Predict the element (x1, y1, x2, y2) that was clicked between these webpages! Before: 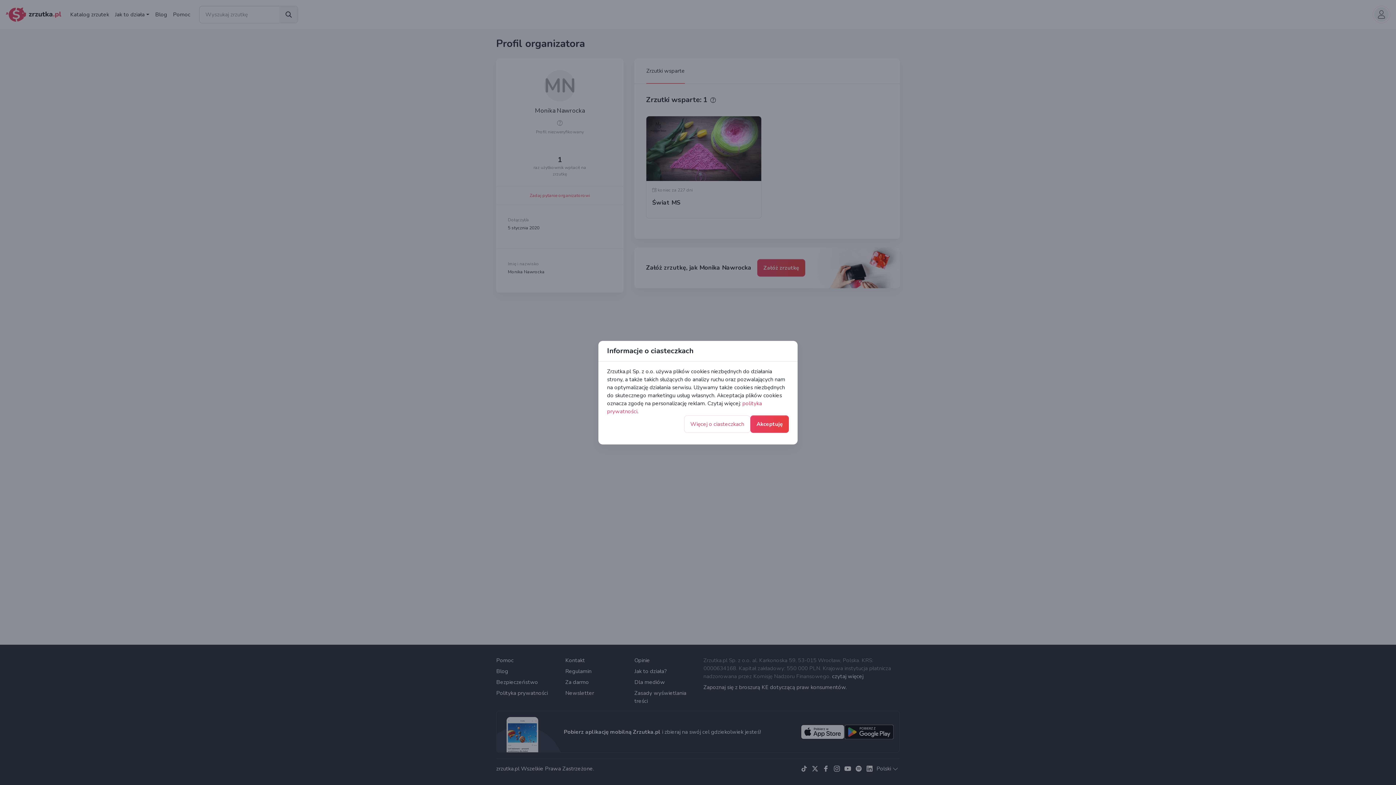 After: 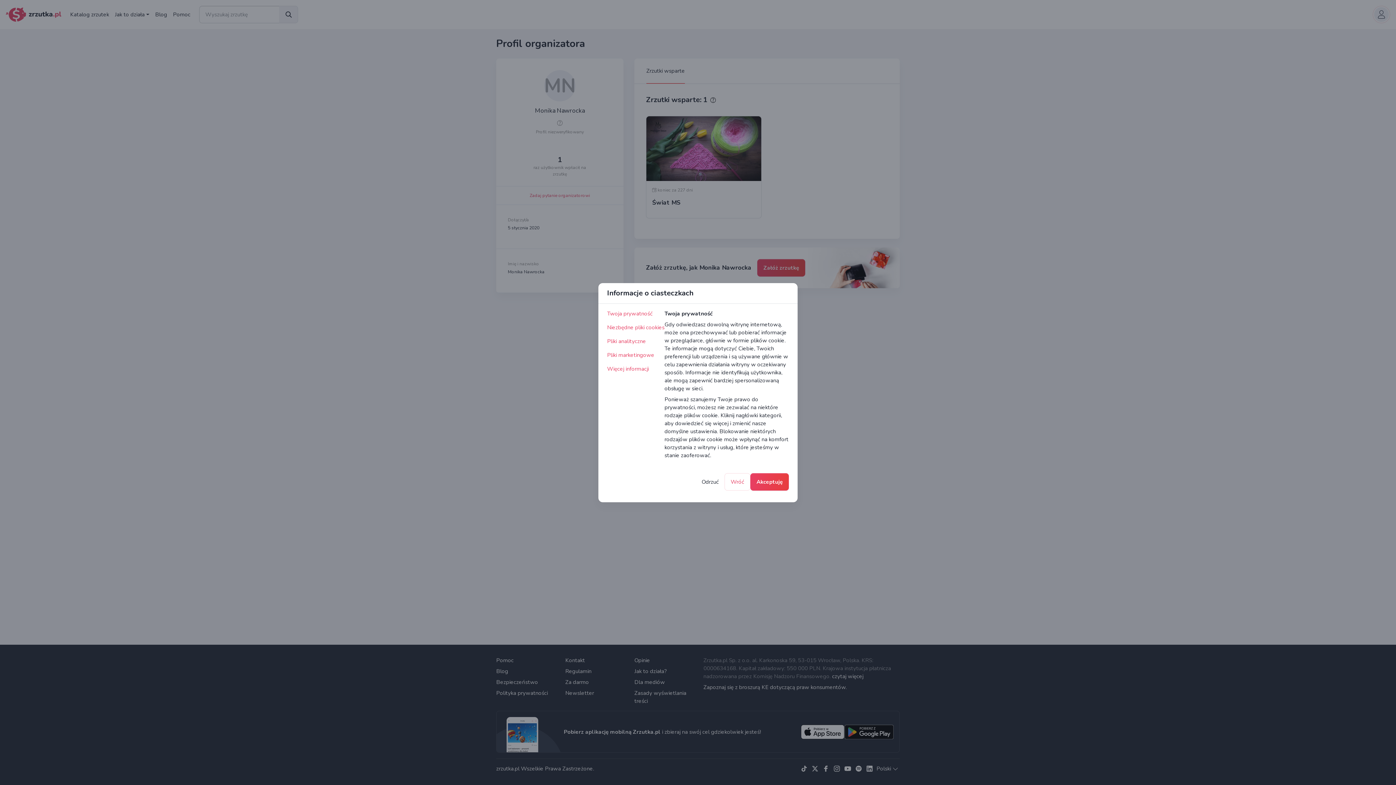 Action: bbox: (684, 415, 750, 432) label: Więcej o ciasteczkach